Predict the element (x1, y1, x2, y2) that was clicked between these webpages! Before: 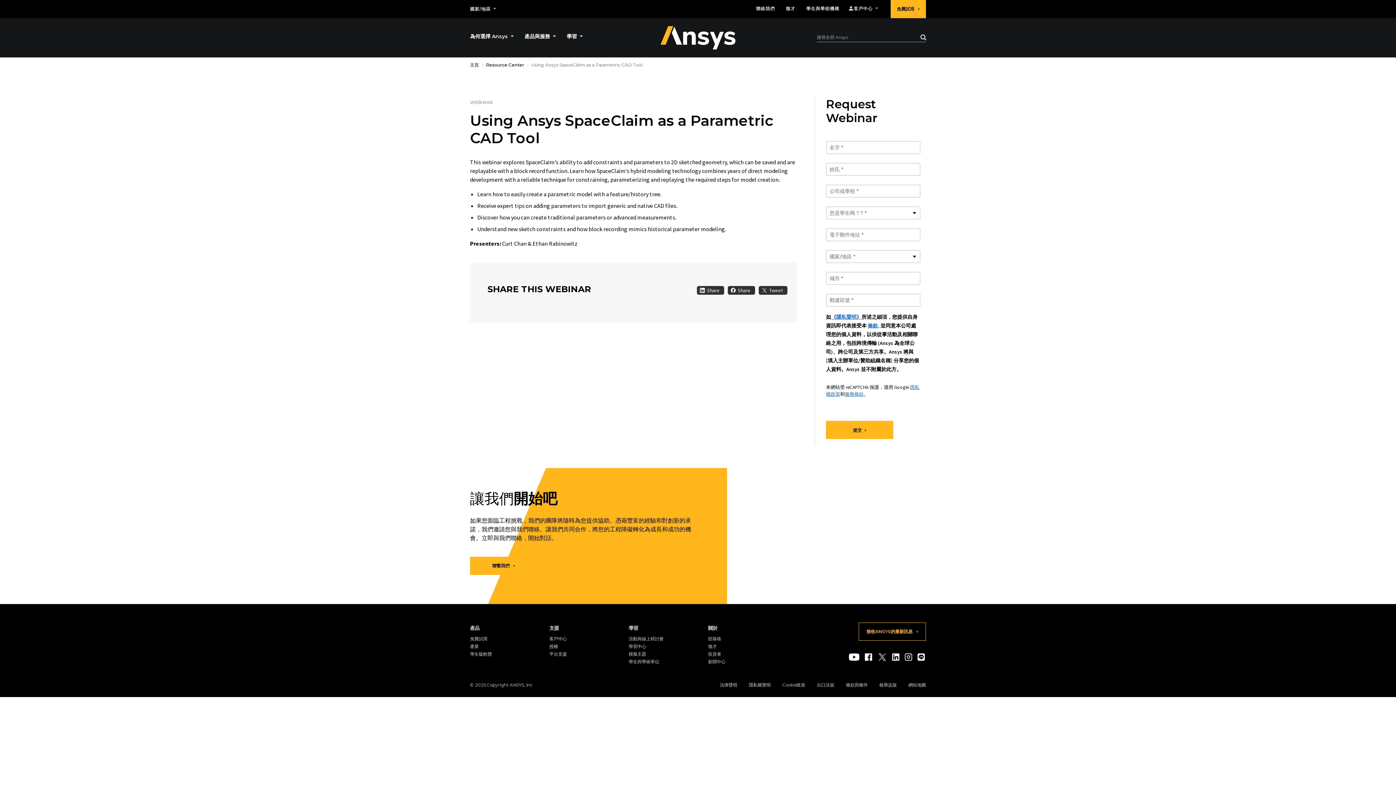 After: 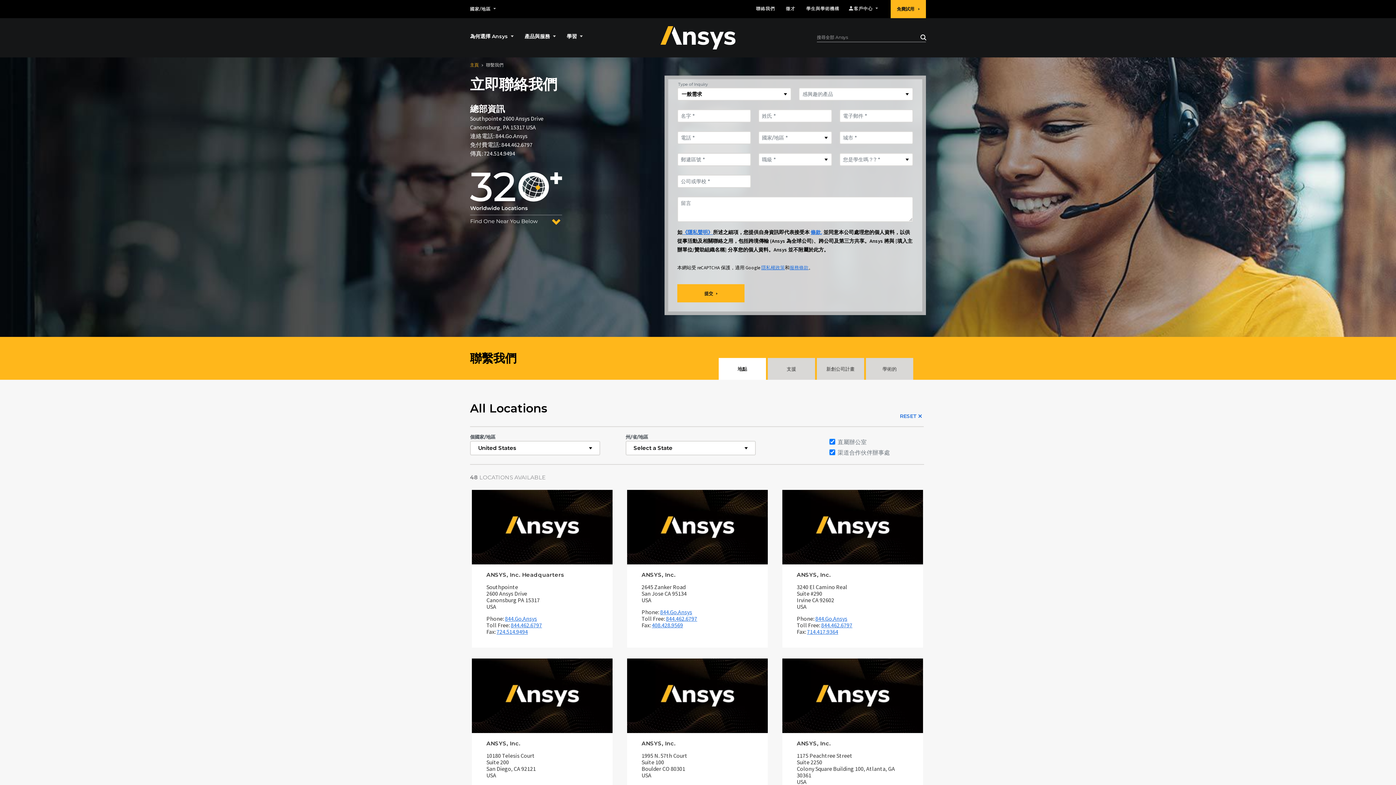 Action: bbox: (756, 6, 775, 11) label: 聯絡我們